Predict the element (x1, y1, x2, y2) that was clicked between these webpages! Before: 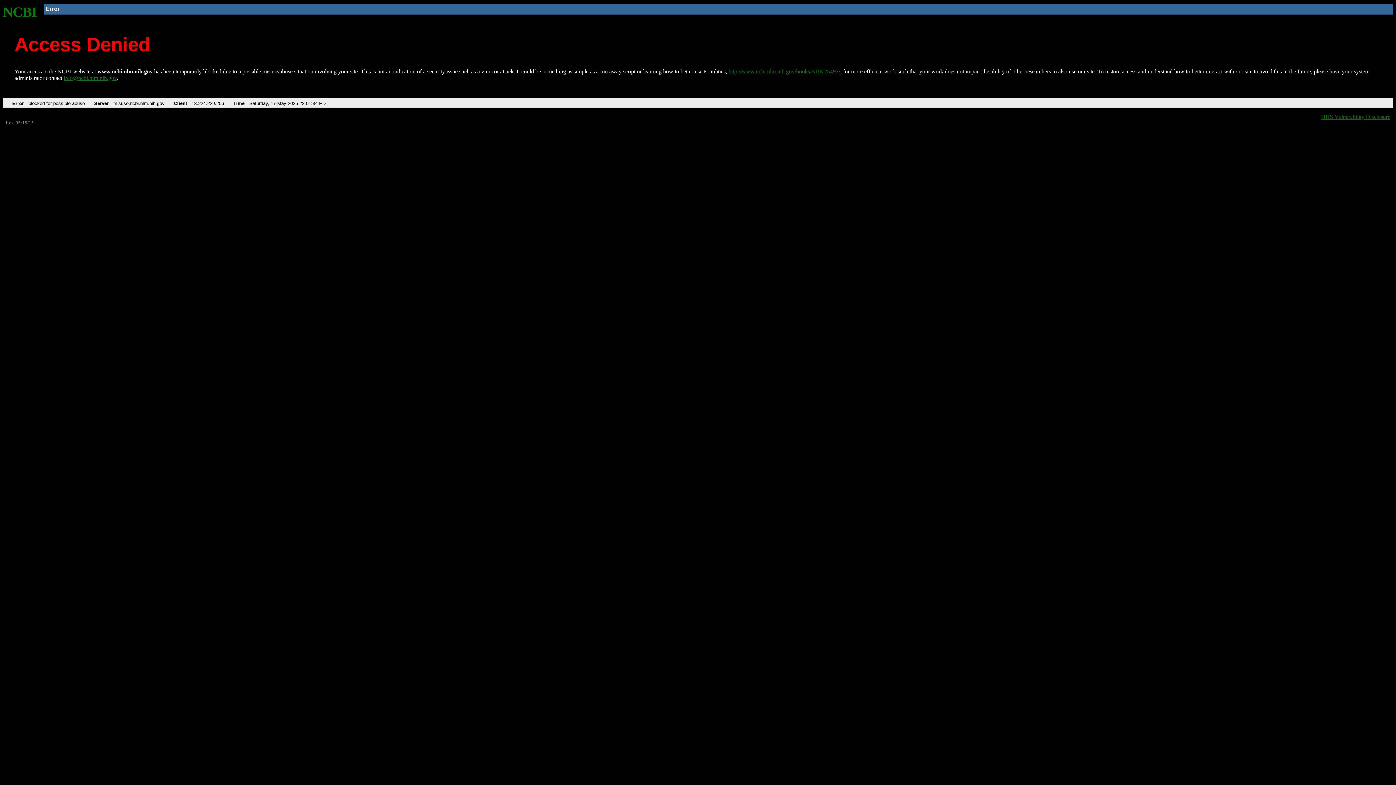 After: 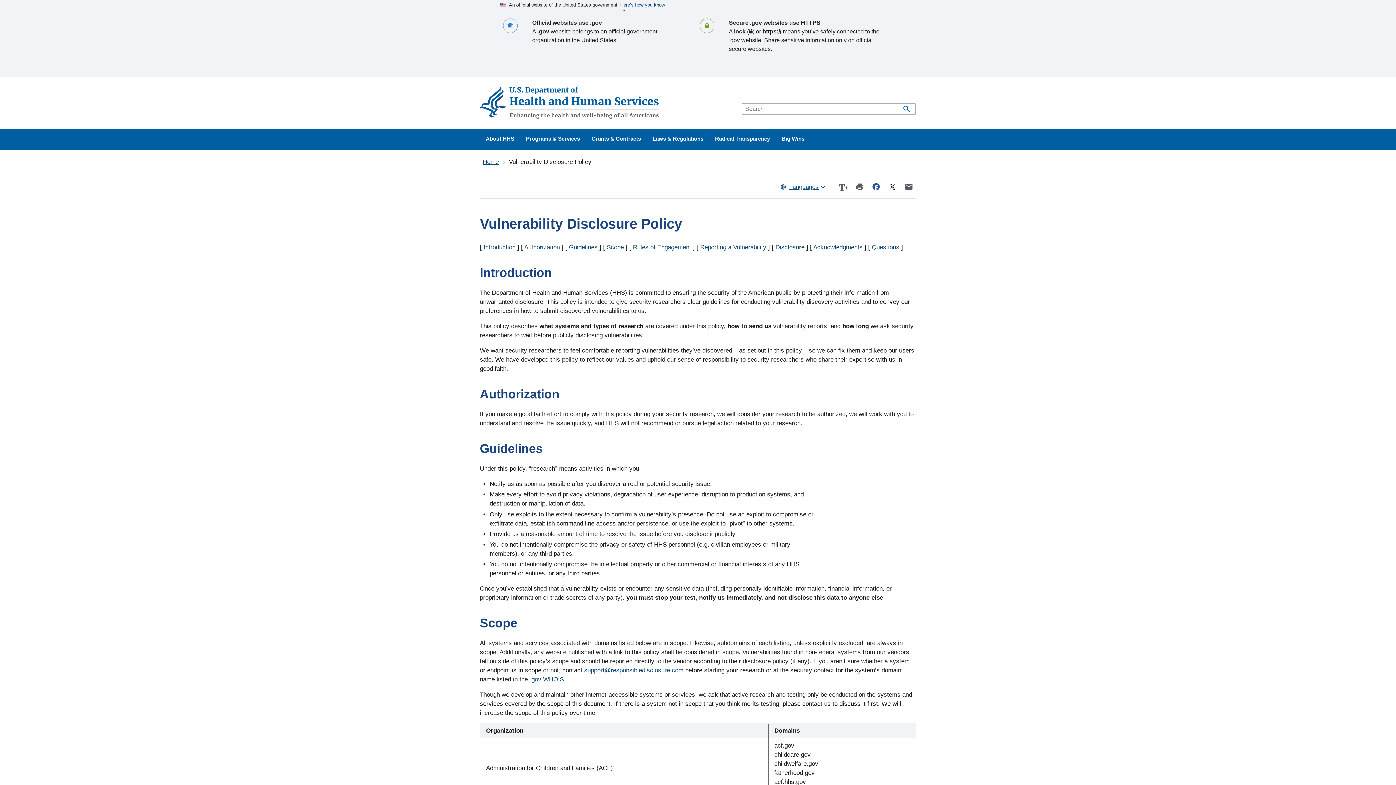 Action: label: HHS Vulnerability Disclosure bbox: (1321, 113, 1390, 119)